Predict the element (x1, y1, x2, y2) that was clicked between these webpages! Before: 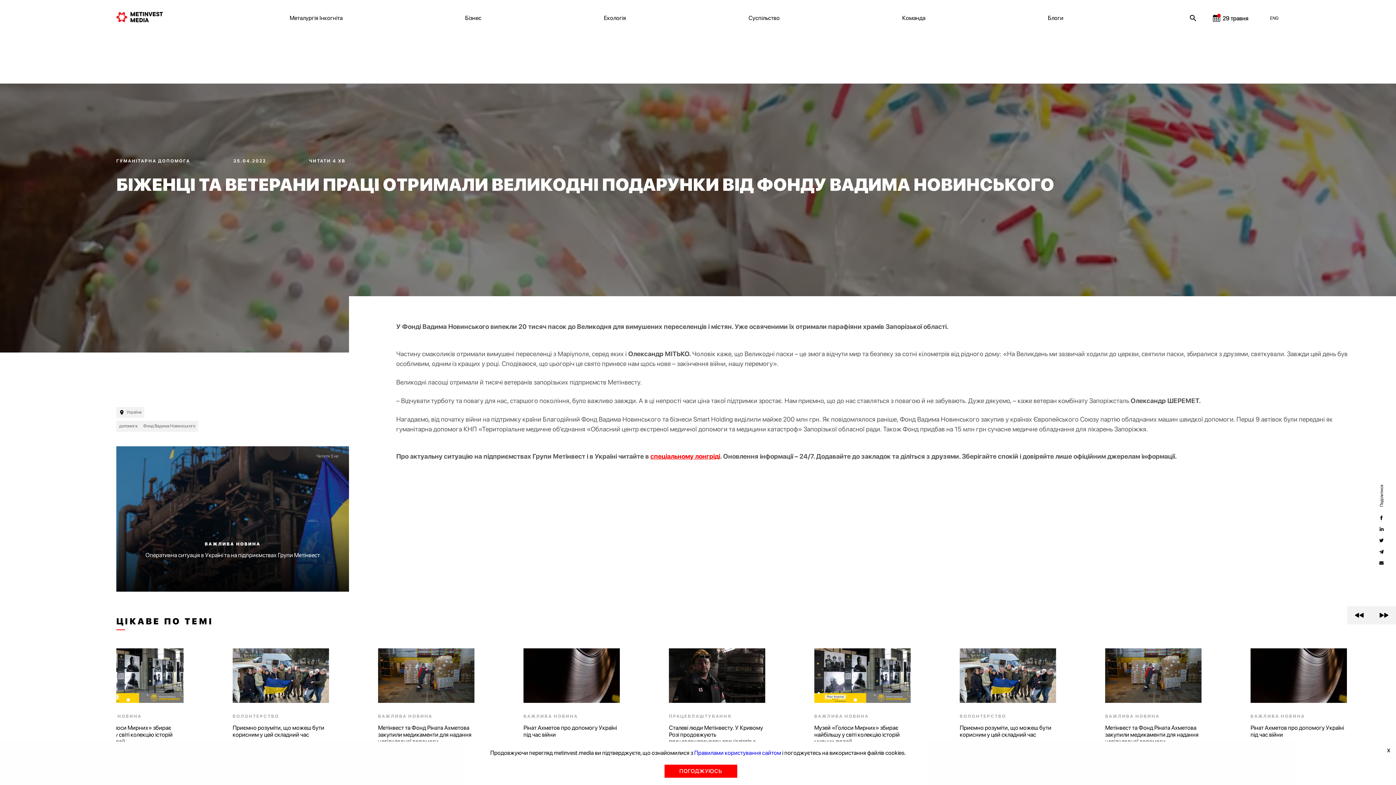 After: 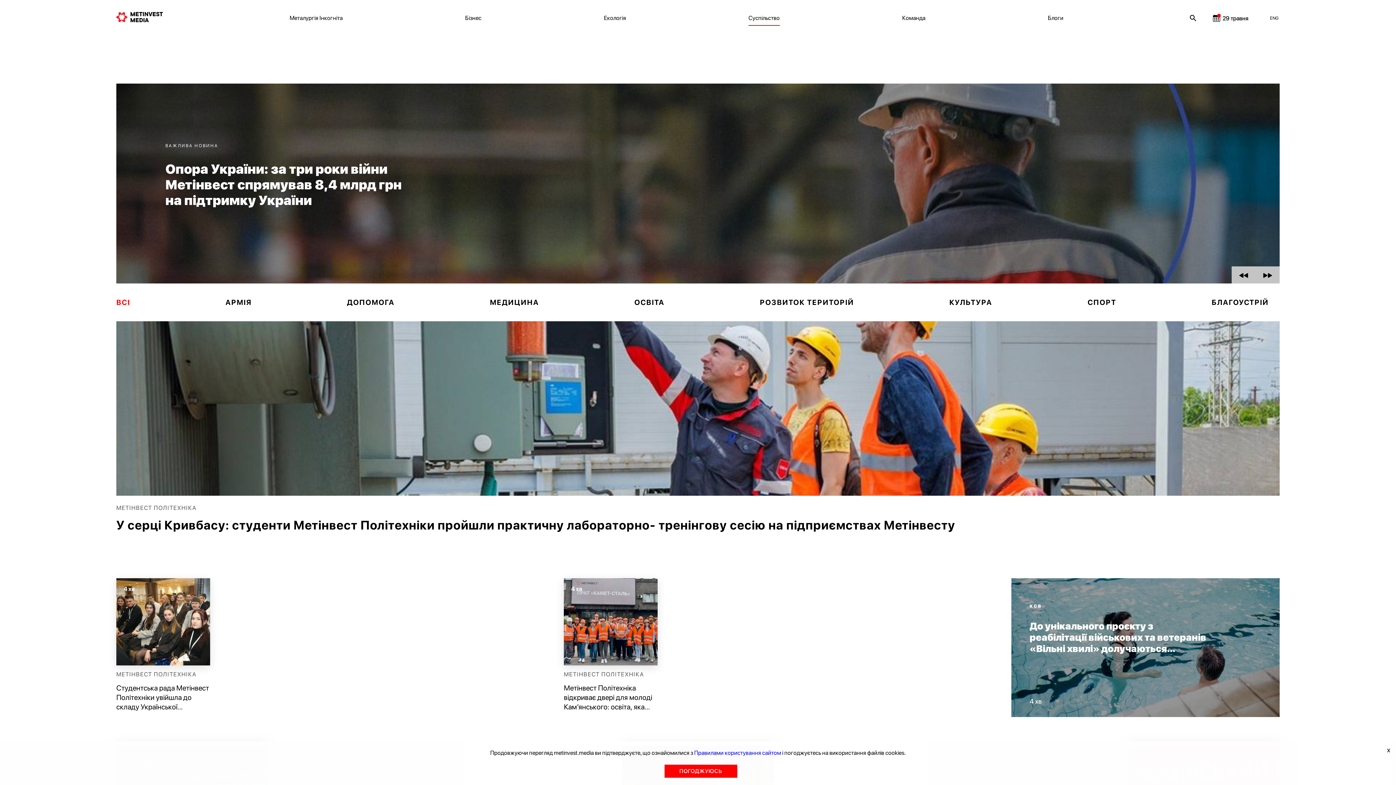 Action: label: Суспільство bbox: (748, 13, 779, 22)